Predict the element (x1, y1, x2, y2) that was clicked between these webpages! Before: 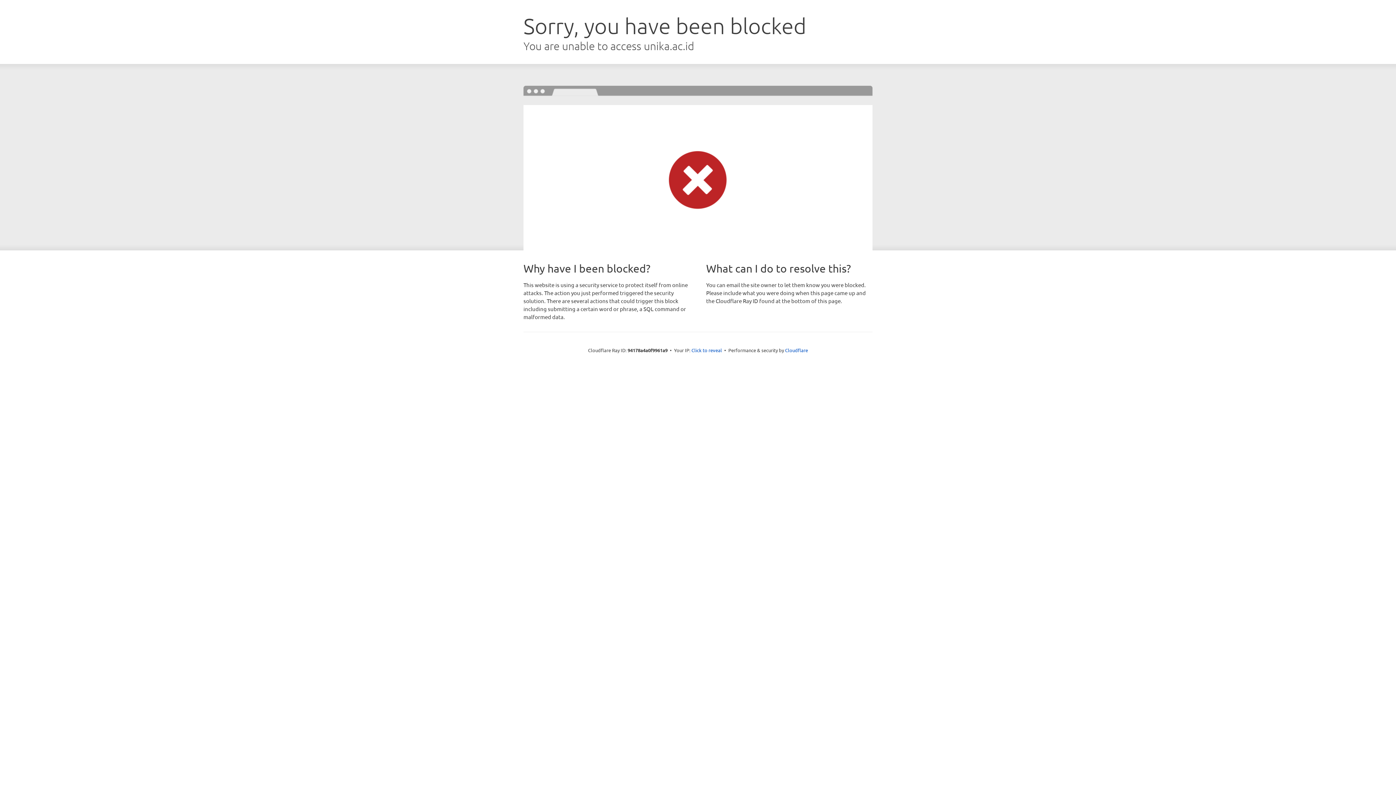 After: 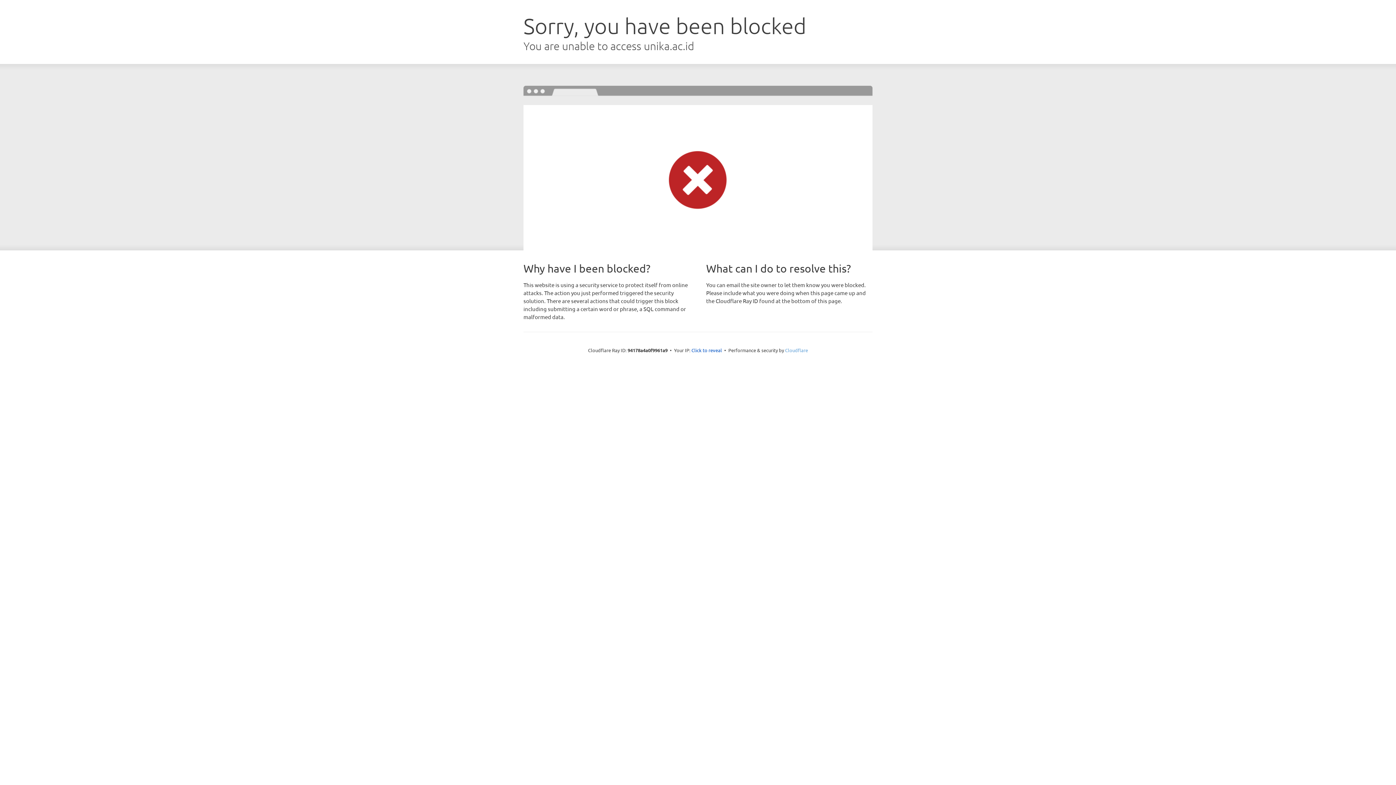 Action: bbox: (785, 347, 808, 353) label: Cloudflare